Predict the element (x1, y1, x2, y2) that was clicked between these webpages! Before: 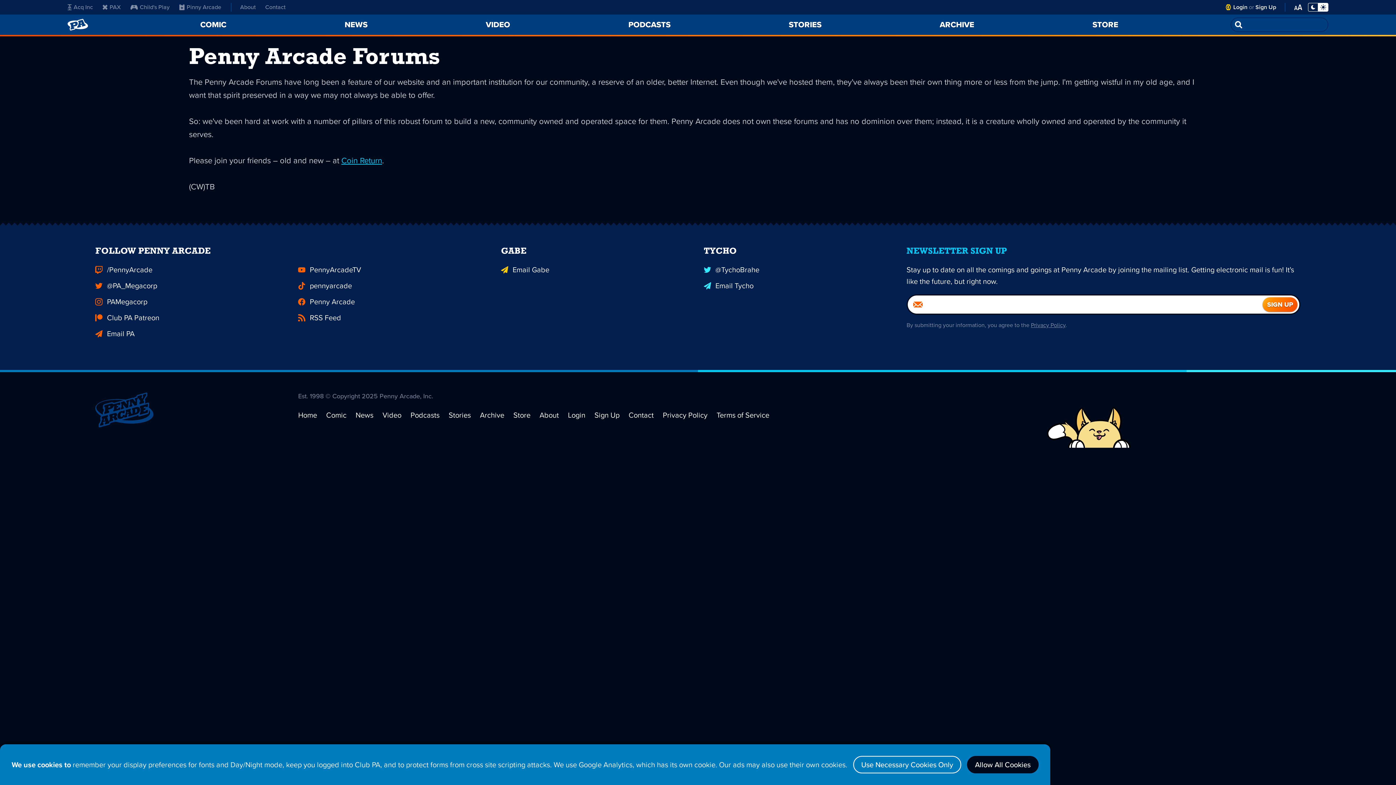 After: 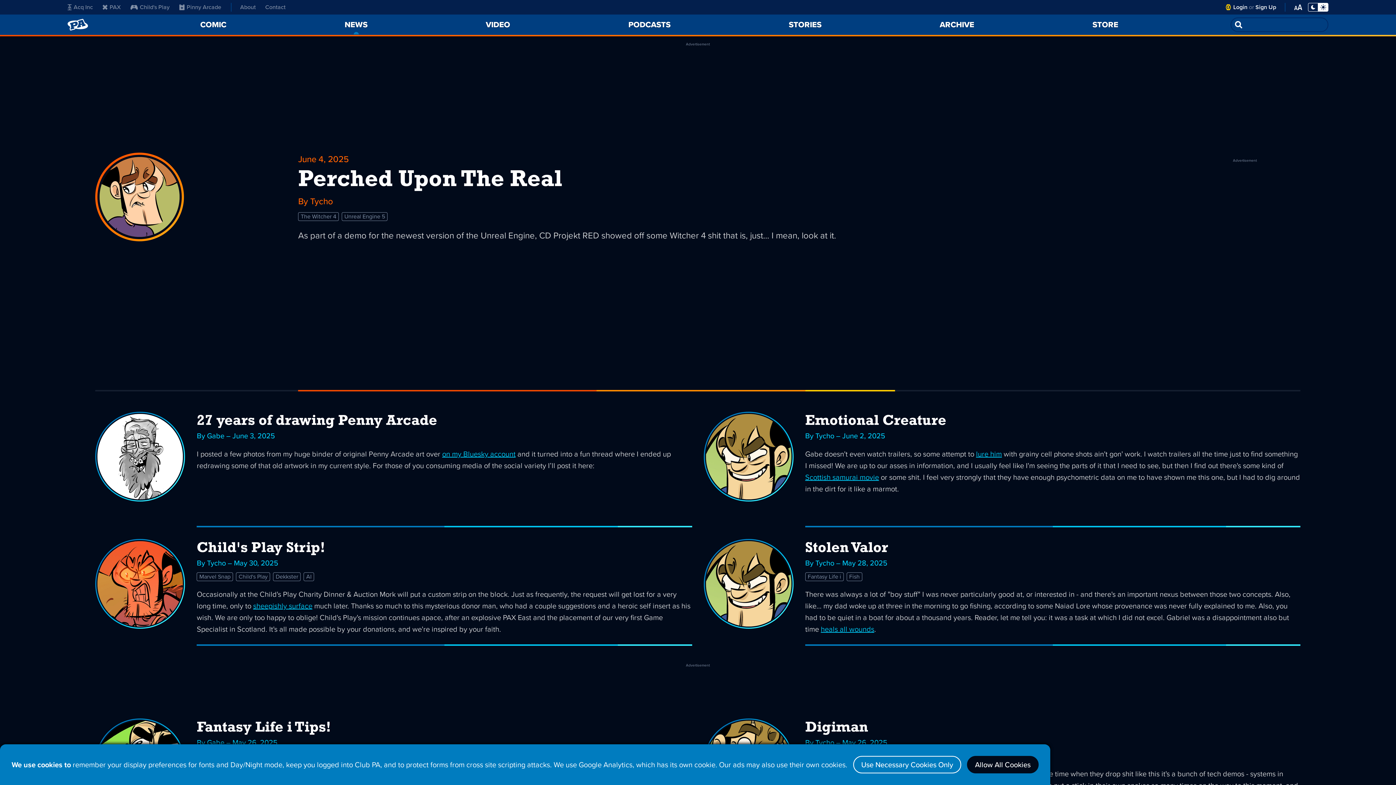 Action: label: News bbox: (355, 409, 373, 420)